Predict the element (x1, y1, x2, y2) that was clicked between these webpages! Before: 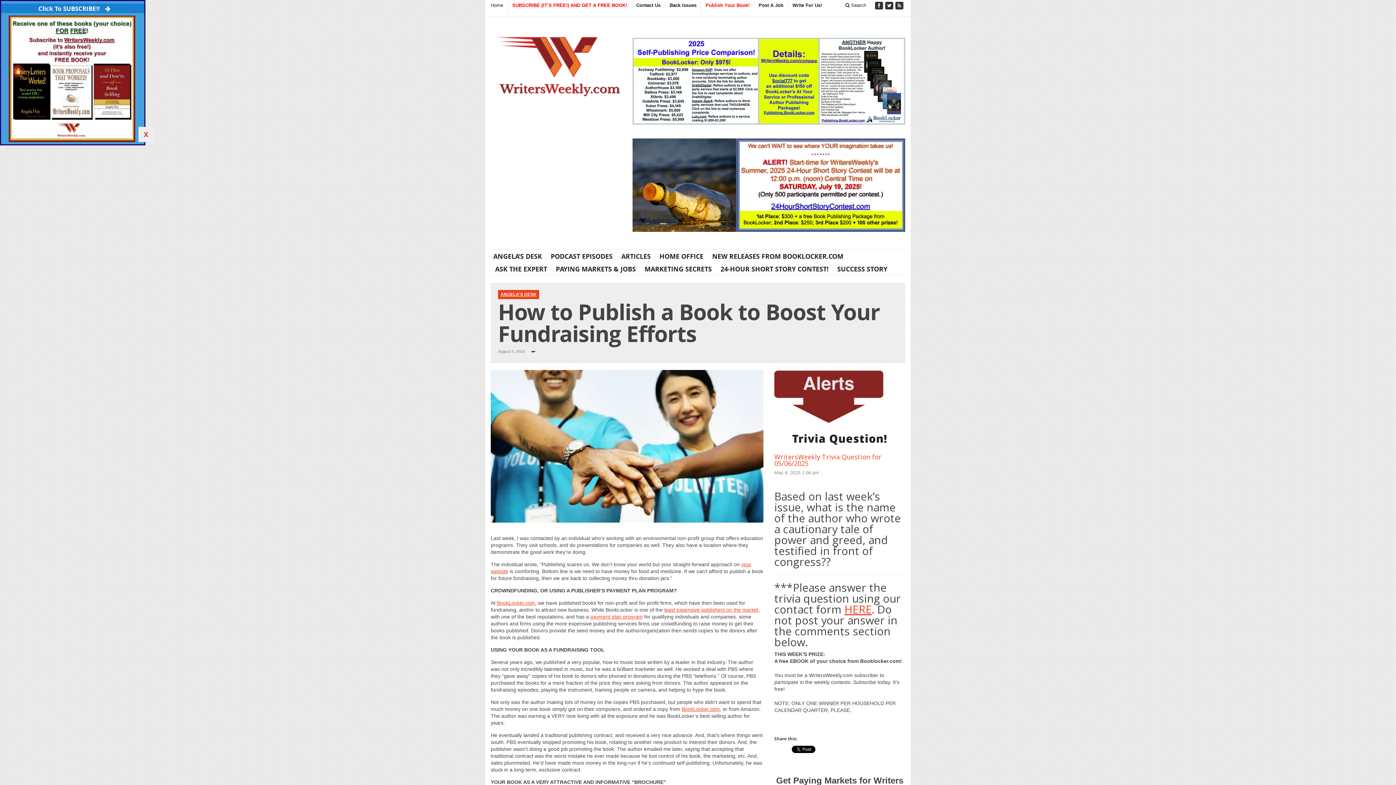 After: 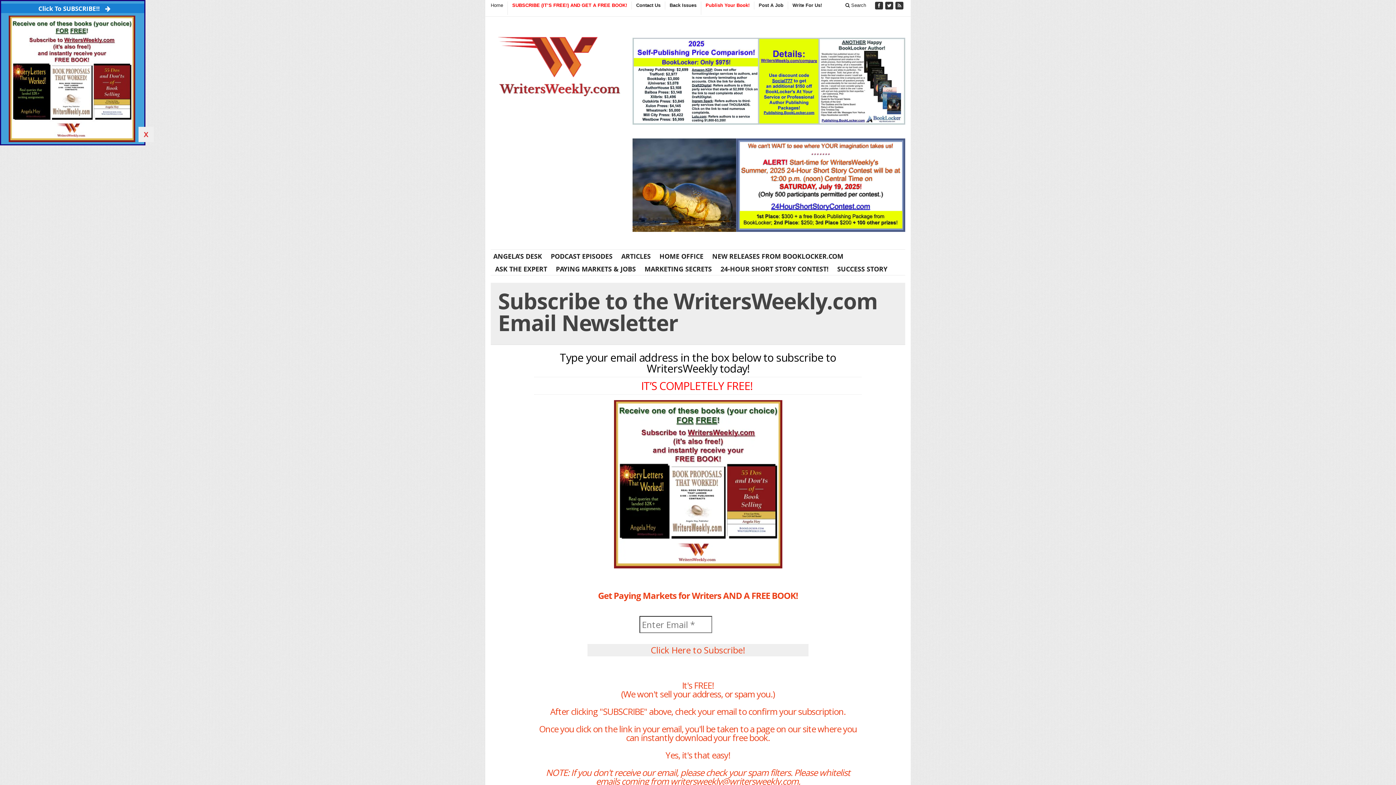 Action: bbox: (507, 1, 631, 14) label: SUBSCRIBE (IT’S FREE!) AND GET A FREE BOOK!